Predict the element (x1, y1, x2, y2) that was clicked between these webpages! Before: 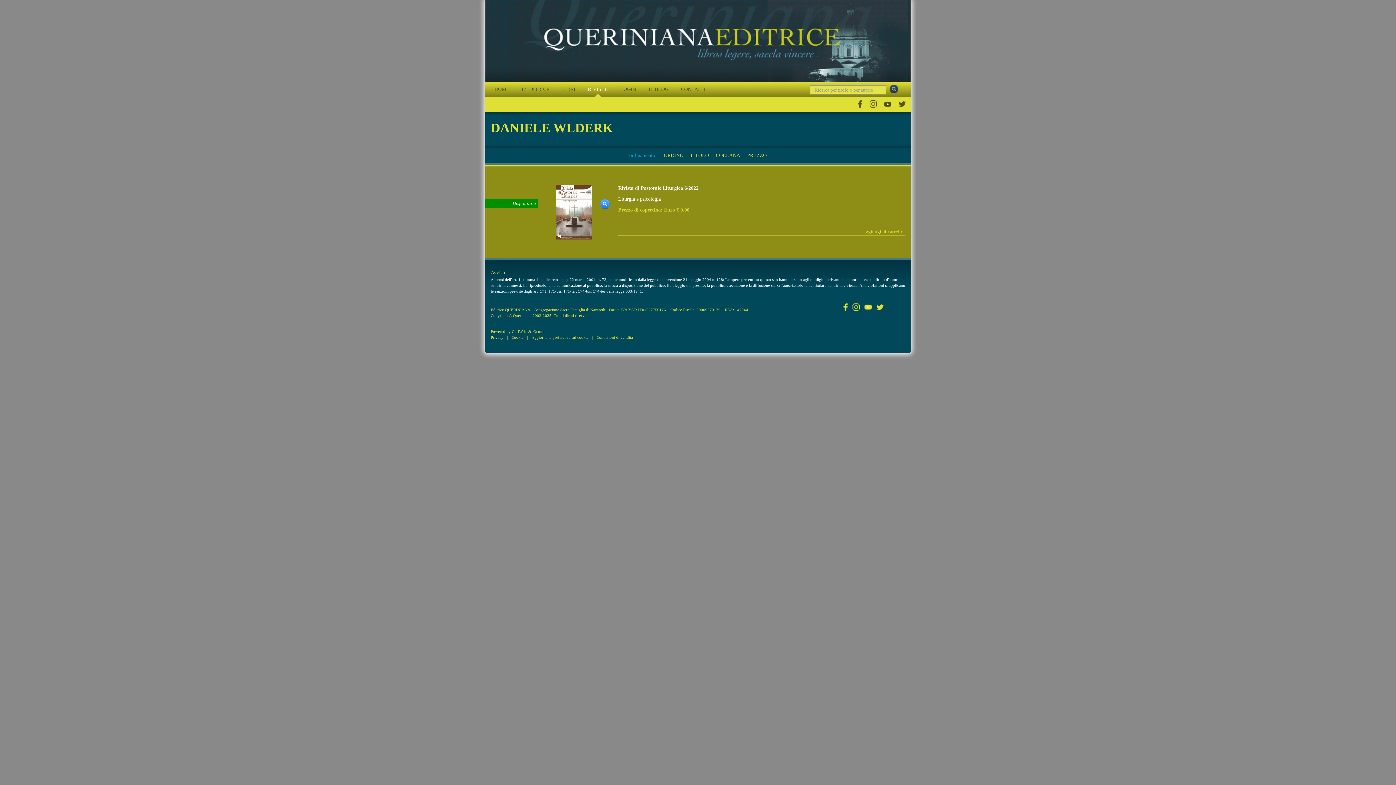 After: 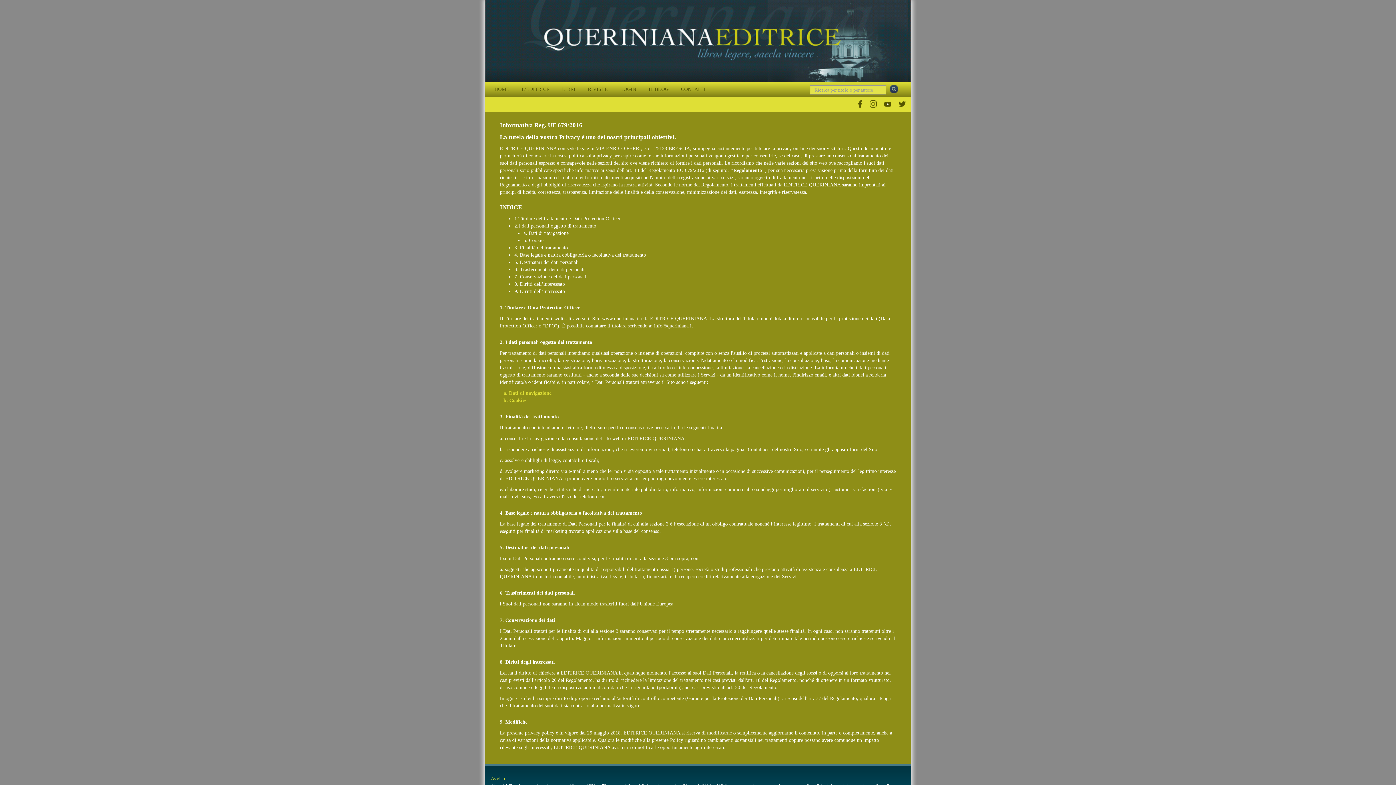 Action: label: Privacy bbox: (490, 334, 503, 340)